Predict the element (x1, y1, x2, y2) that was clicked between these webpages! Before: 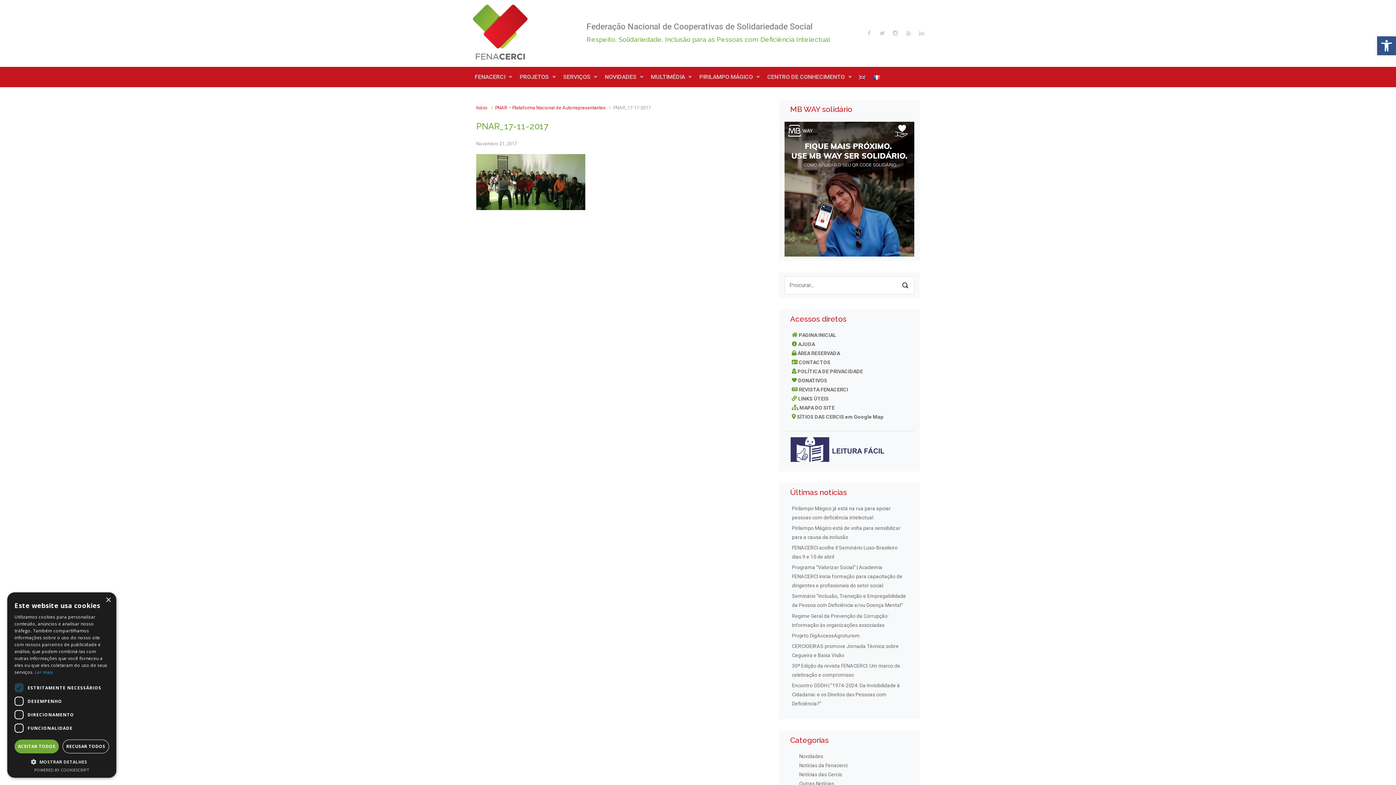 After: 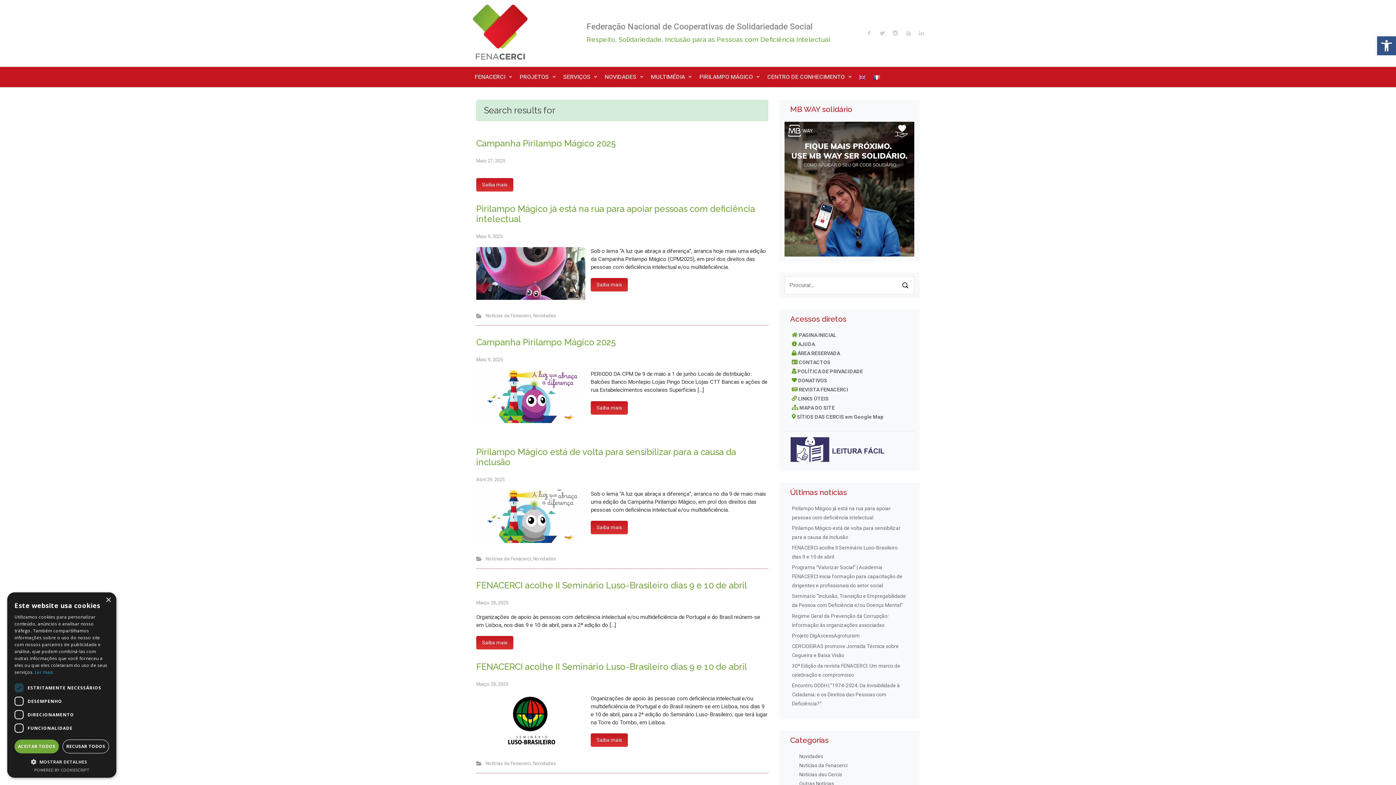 Action: bbox: (896, 276, 914, 294)